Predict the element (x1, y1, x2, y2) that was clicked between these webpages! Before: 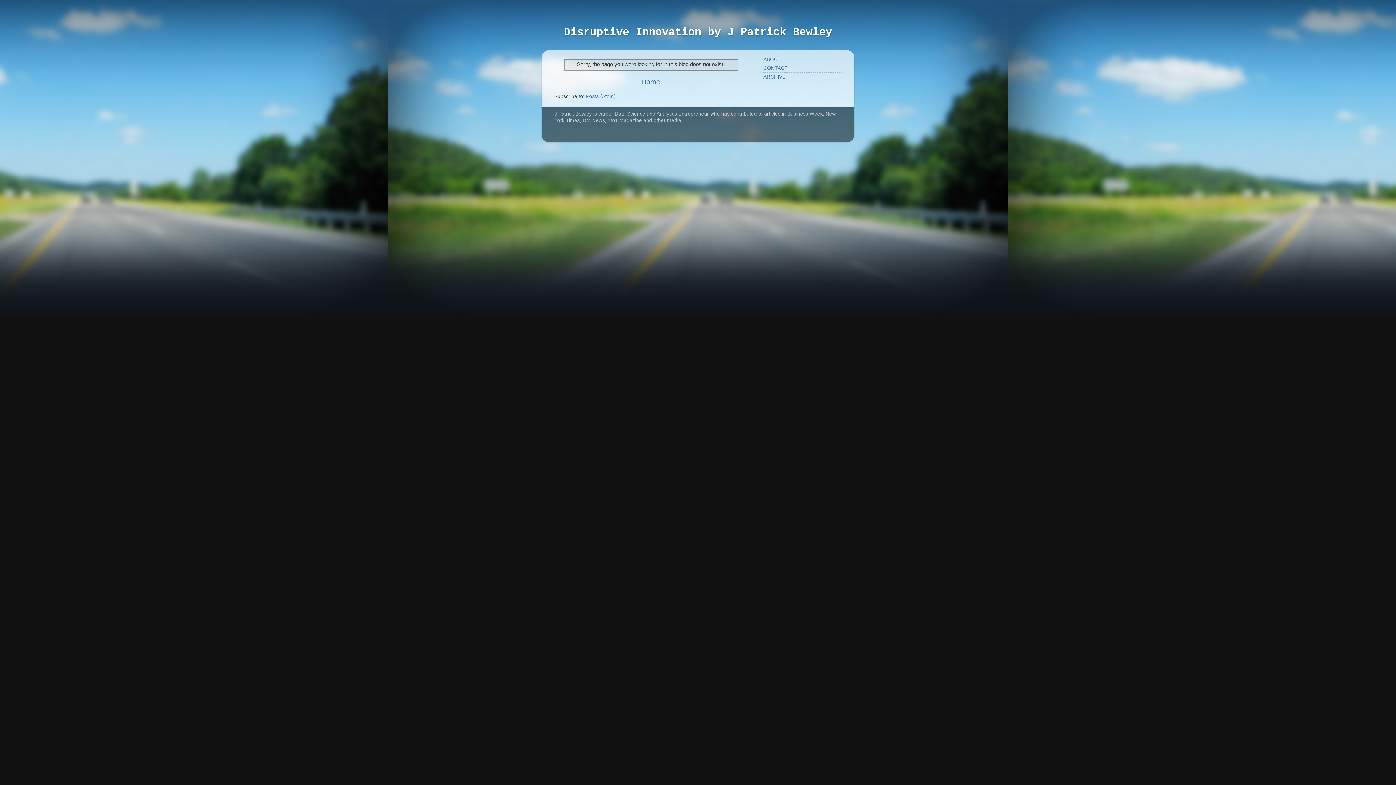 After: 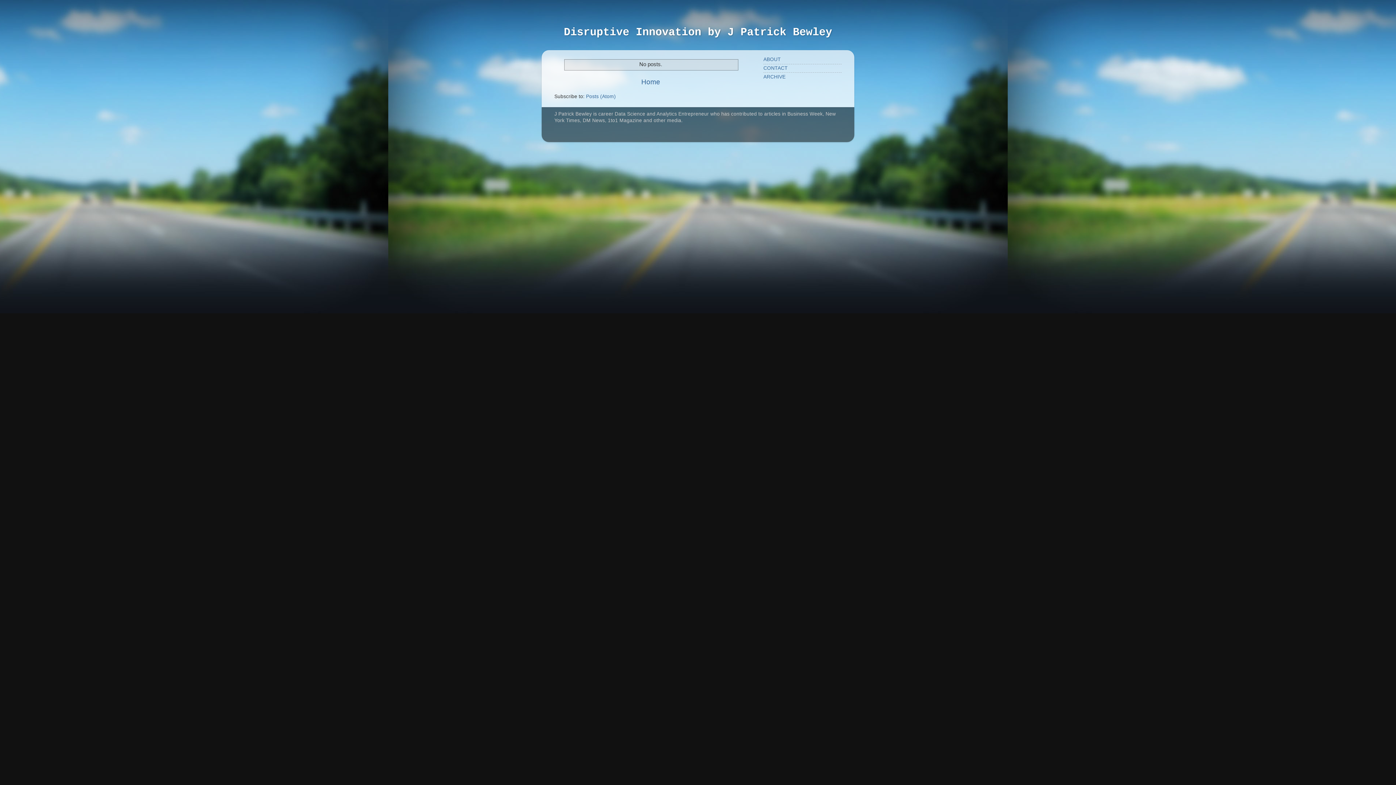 Action: label: Disruptive Innovation by J Patrick Bewley bbox: (541, 26, 854, 38)